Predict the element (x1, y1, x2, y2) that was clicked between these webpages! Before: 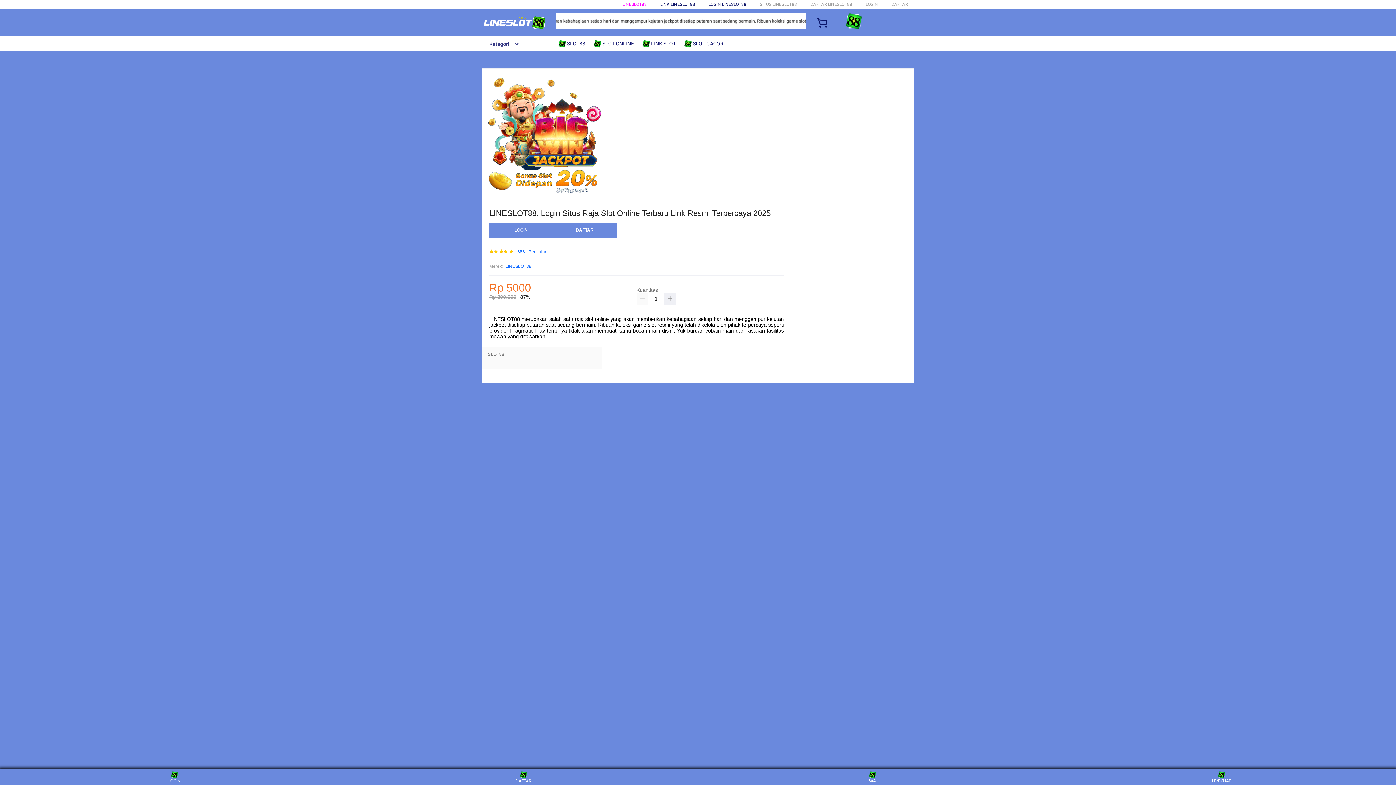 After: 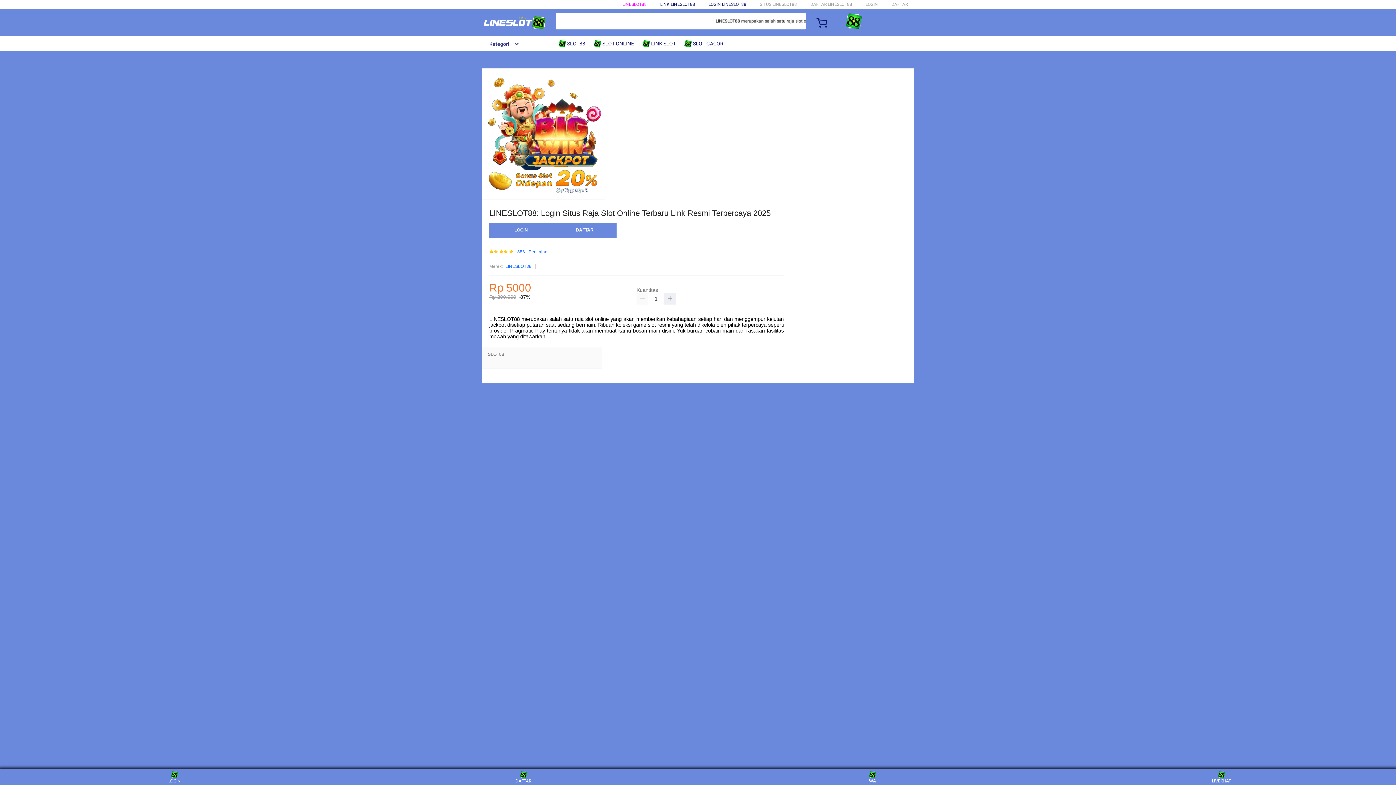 Action: label: 888+ Penilaian bbox: (517, 249, 547, 254)